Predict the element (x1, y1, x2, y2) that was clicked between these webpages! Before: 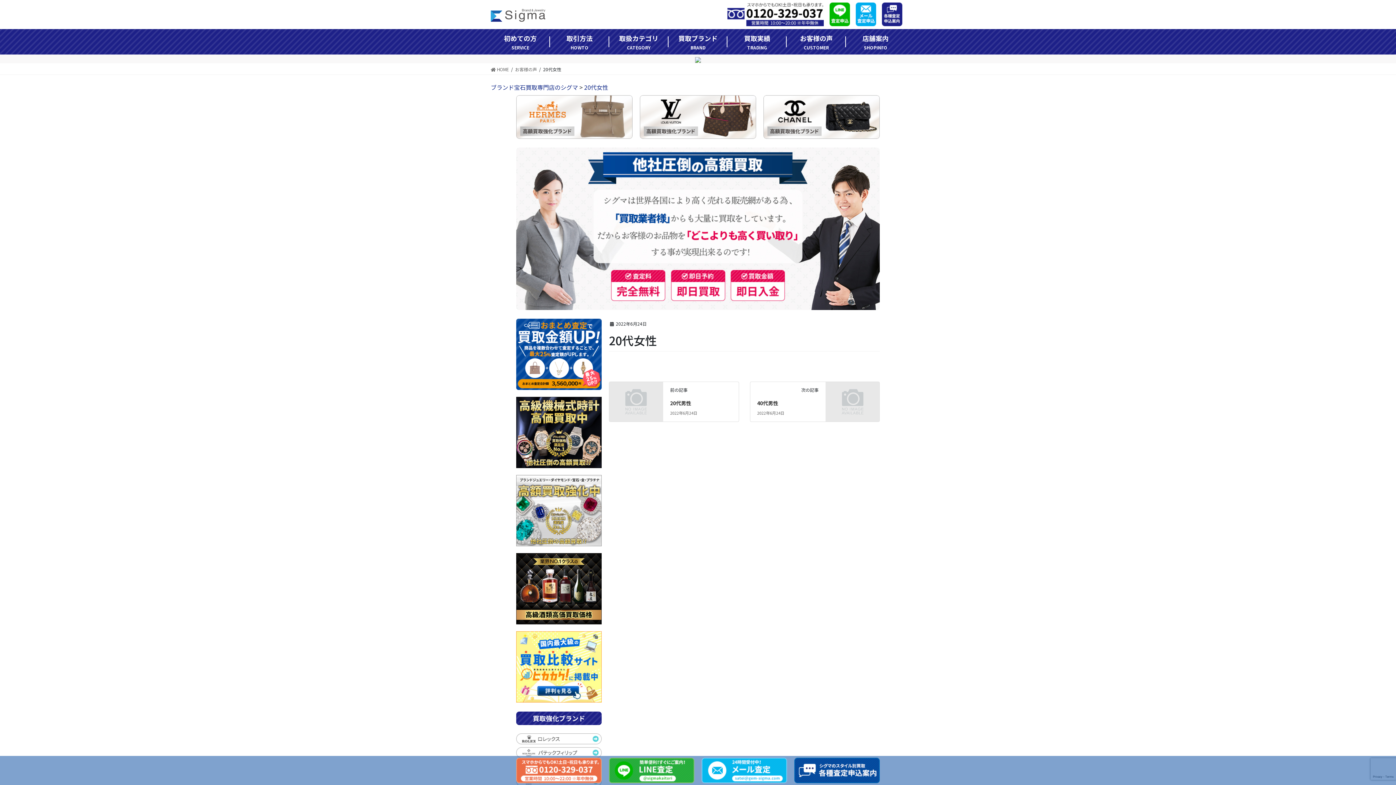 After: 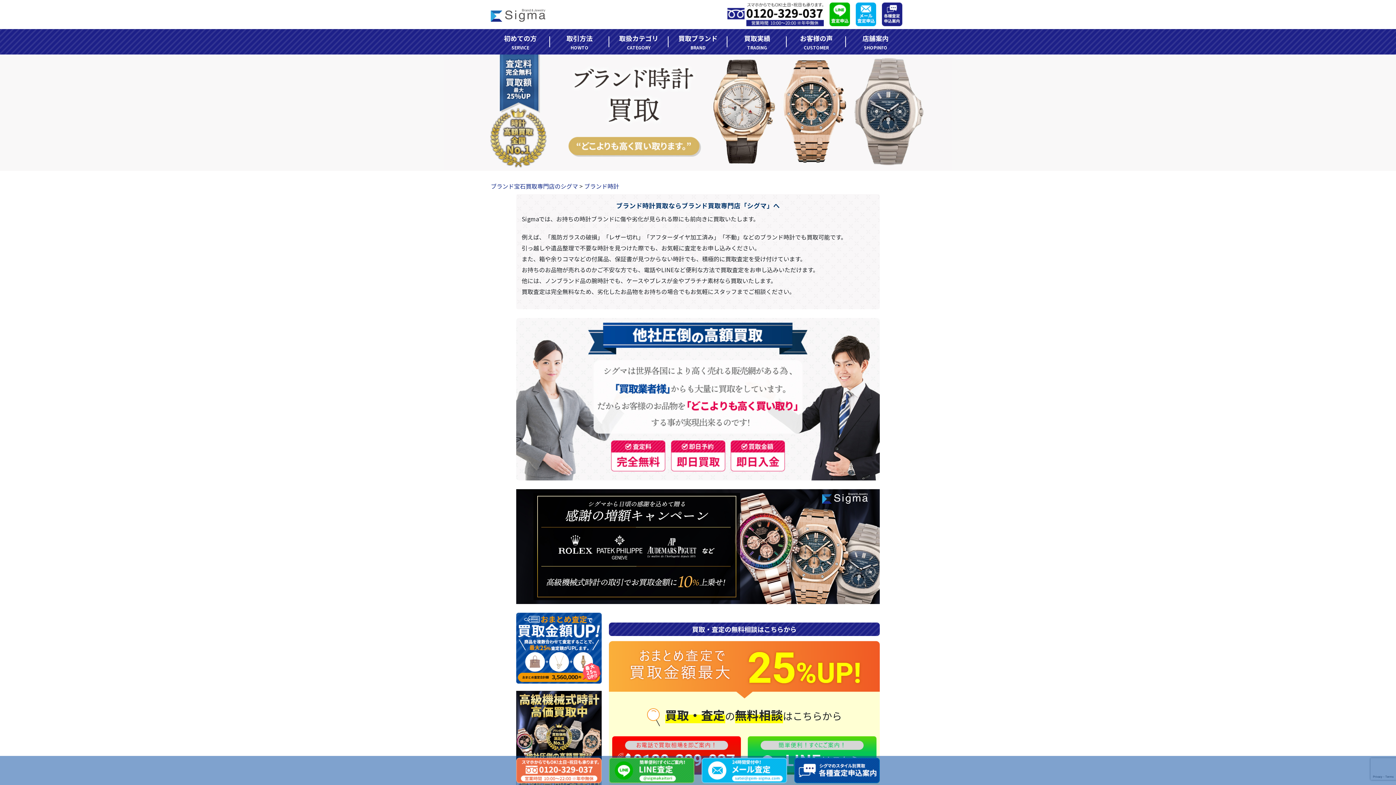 Action: bbox: (516, 397, 601, 468)